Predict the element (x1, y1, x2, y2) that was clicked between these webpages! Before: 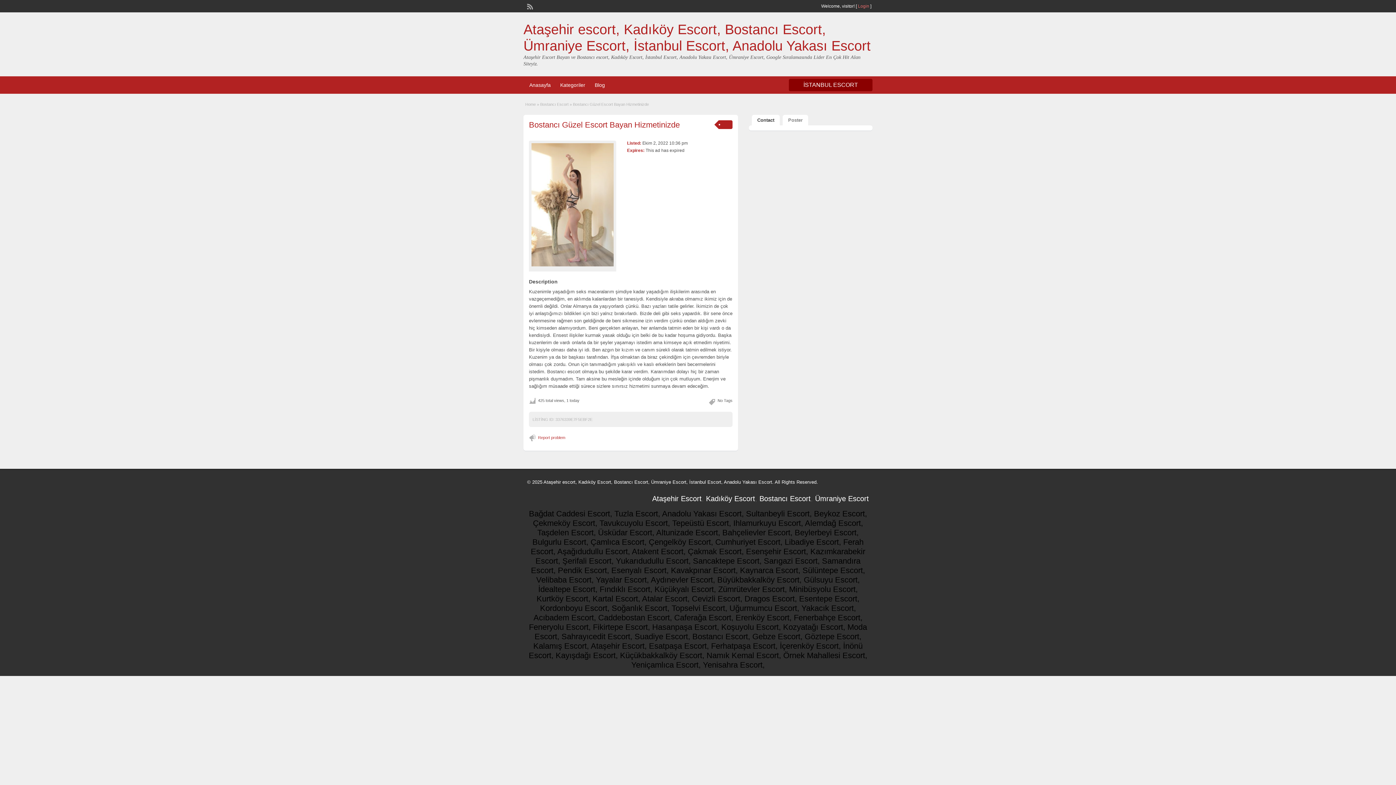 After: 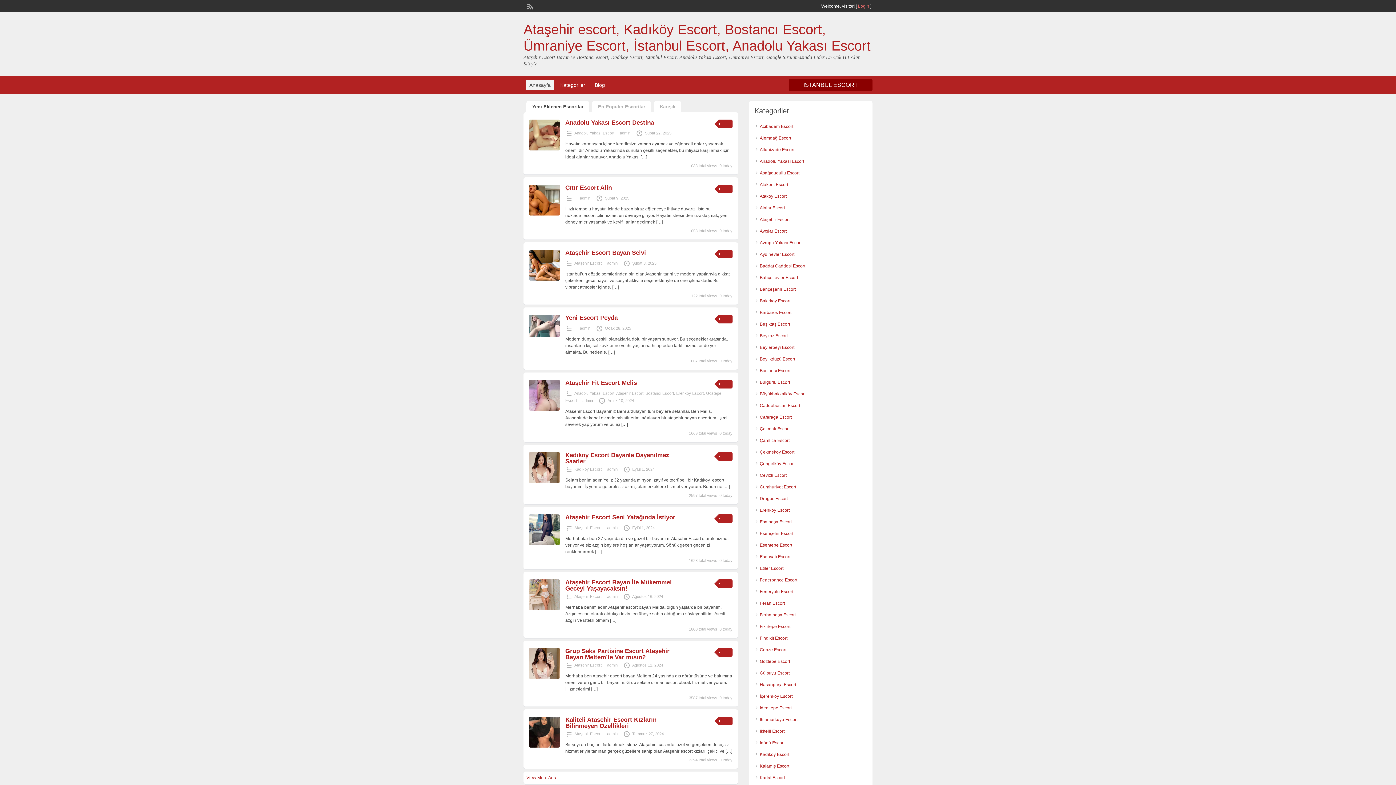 Action: bbox: (525, 102, 536, 106) label: Home